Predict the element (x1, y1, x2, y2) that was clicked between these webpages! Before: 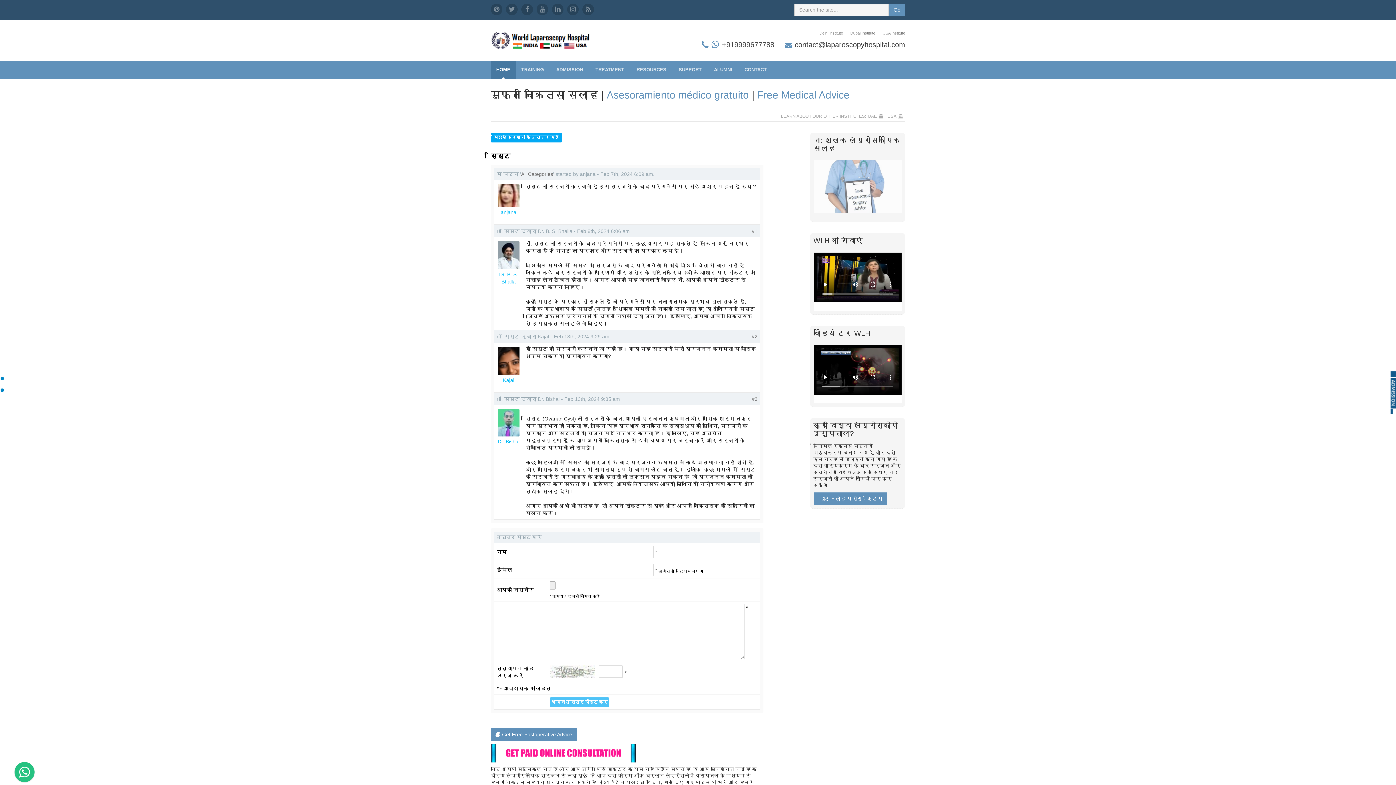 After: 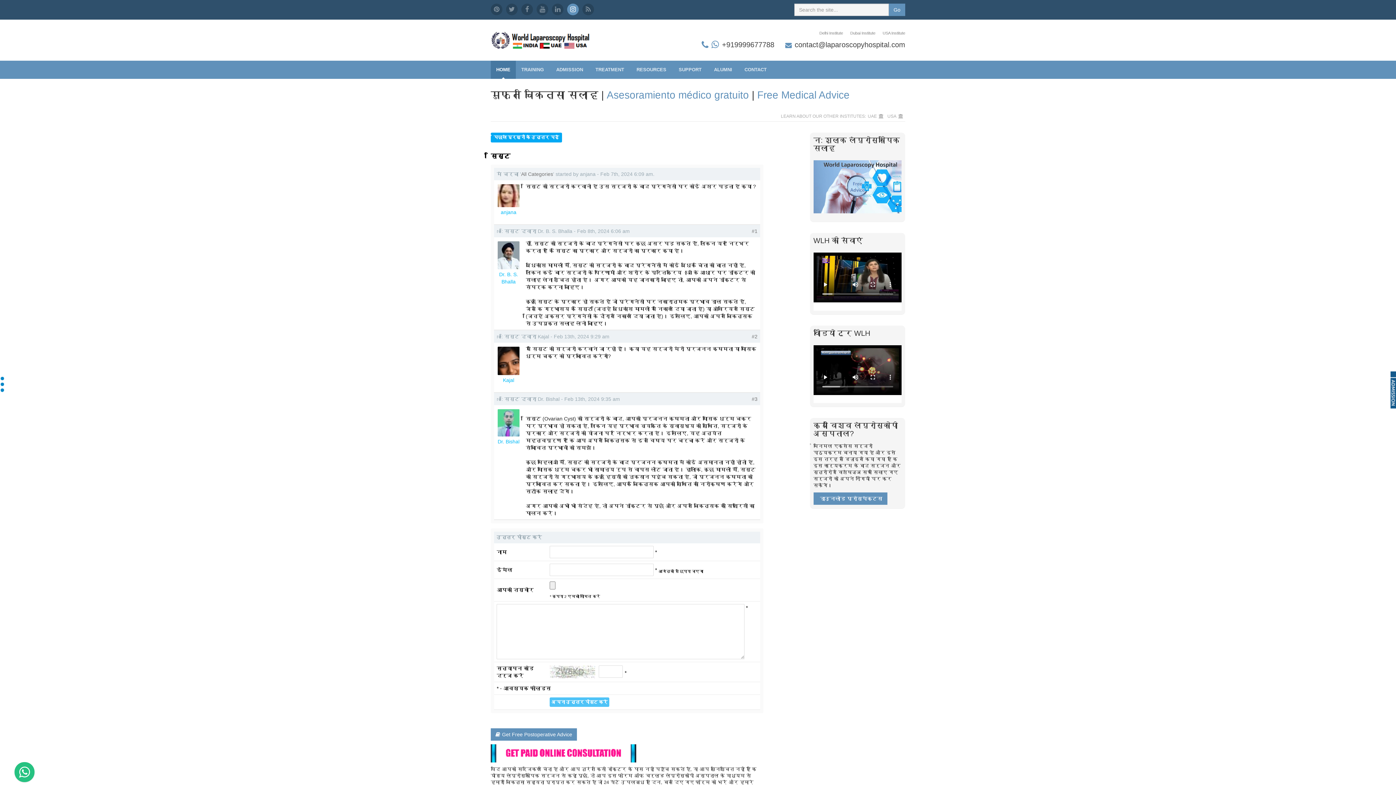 Action: bbox: (567, 3, 578, 15)